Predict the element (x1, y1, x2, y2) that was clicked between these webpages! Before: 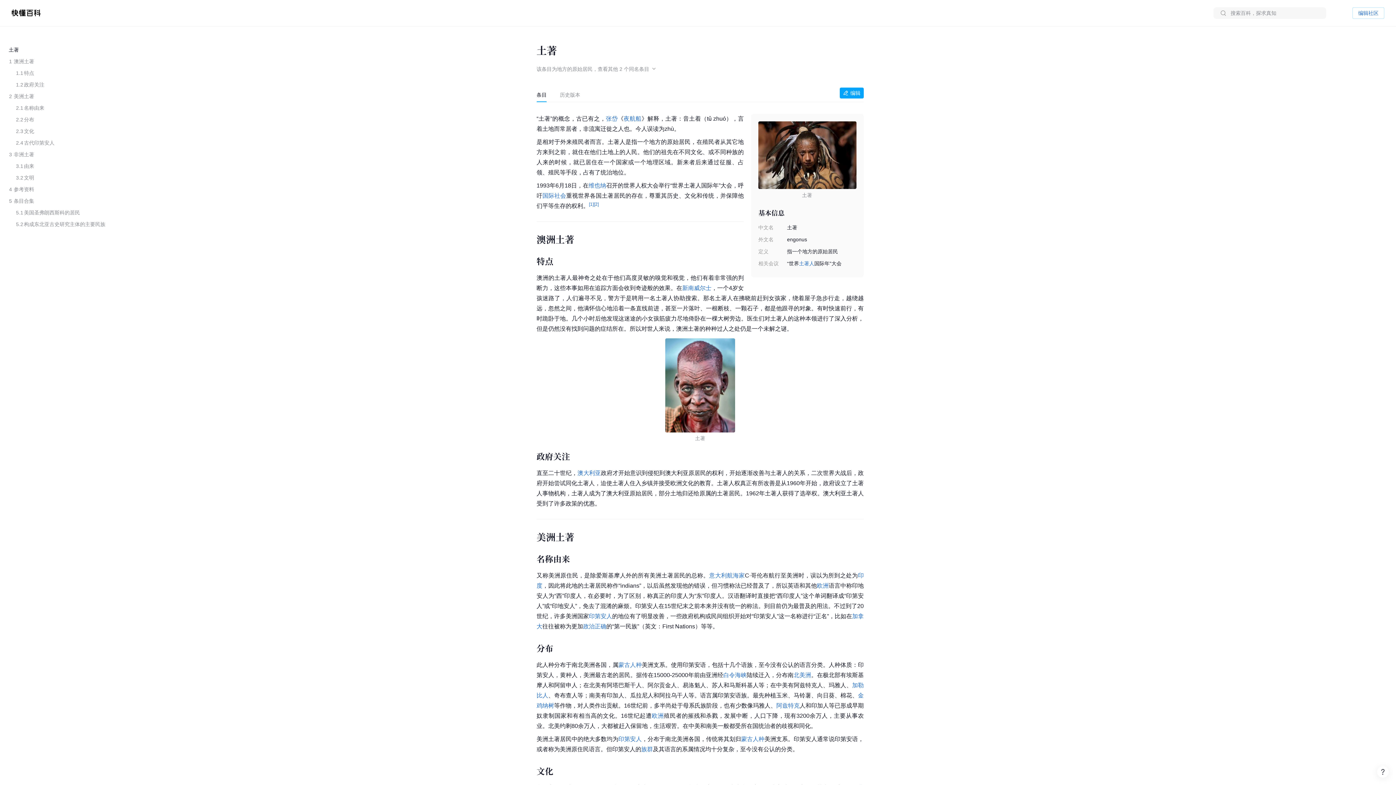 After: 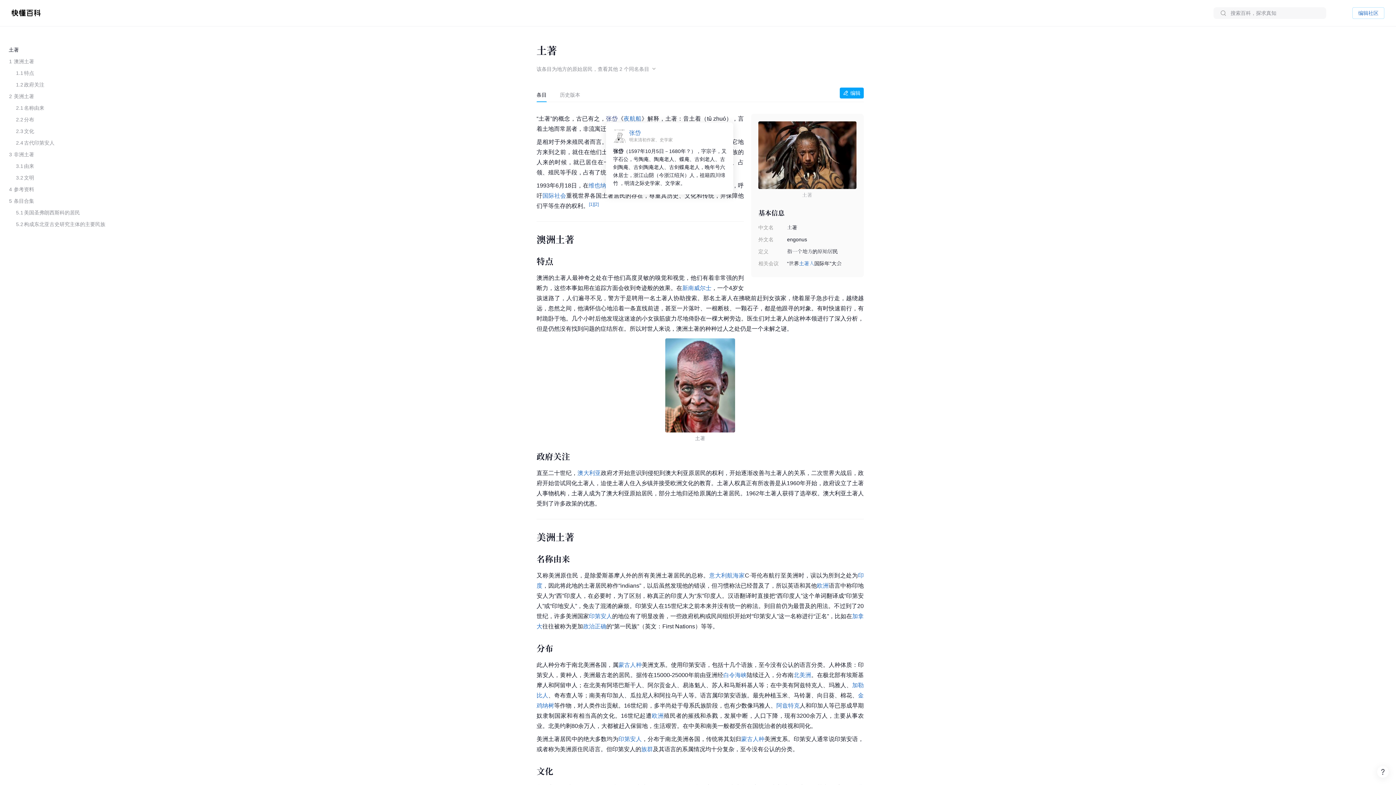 Action: label: 张岱 bbox: (606, 115, 617, 121)